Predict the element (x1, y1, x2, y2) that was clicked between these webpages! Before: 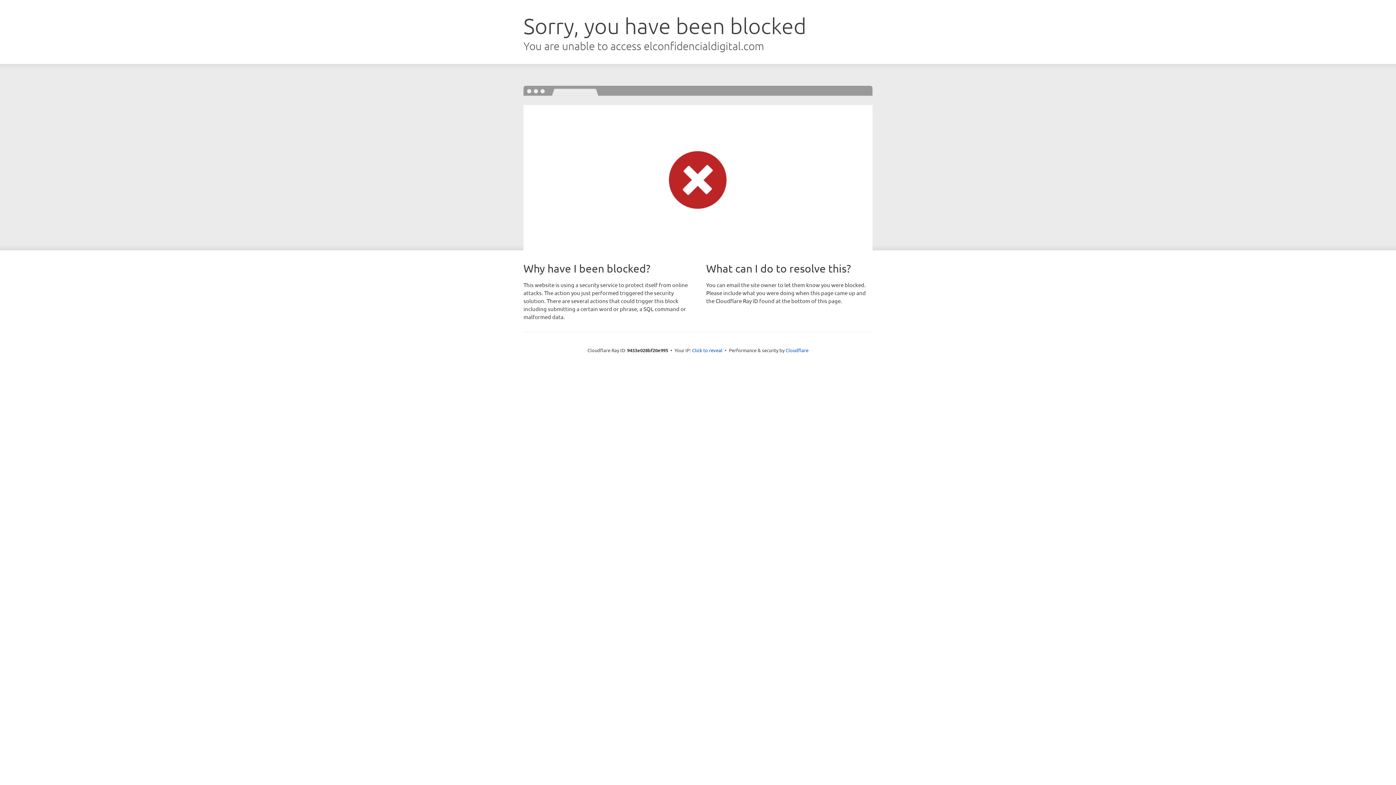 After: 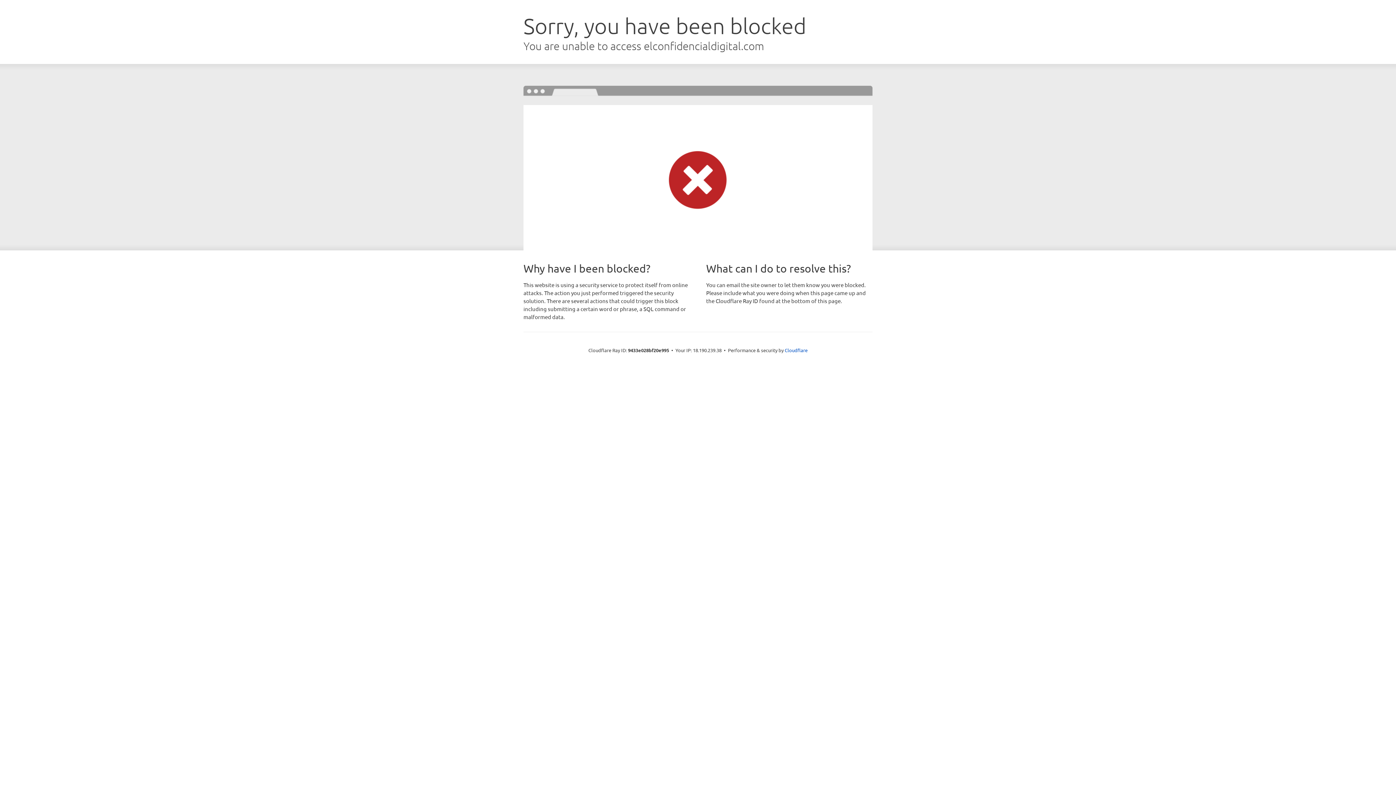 Action: label: Click to reveal bbox: (692, 346, 722, 353)